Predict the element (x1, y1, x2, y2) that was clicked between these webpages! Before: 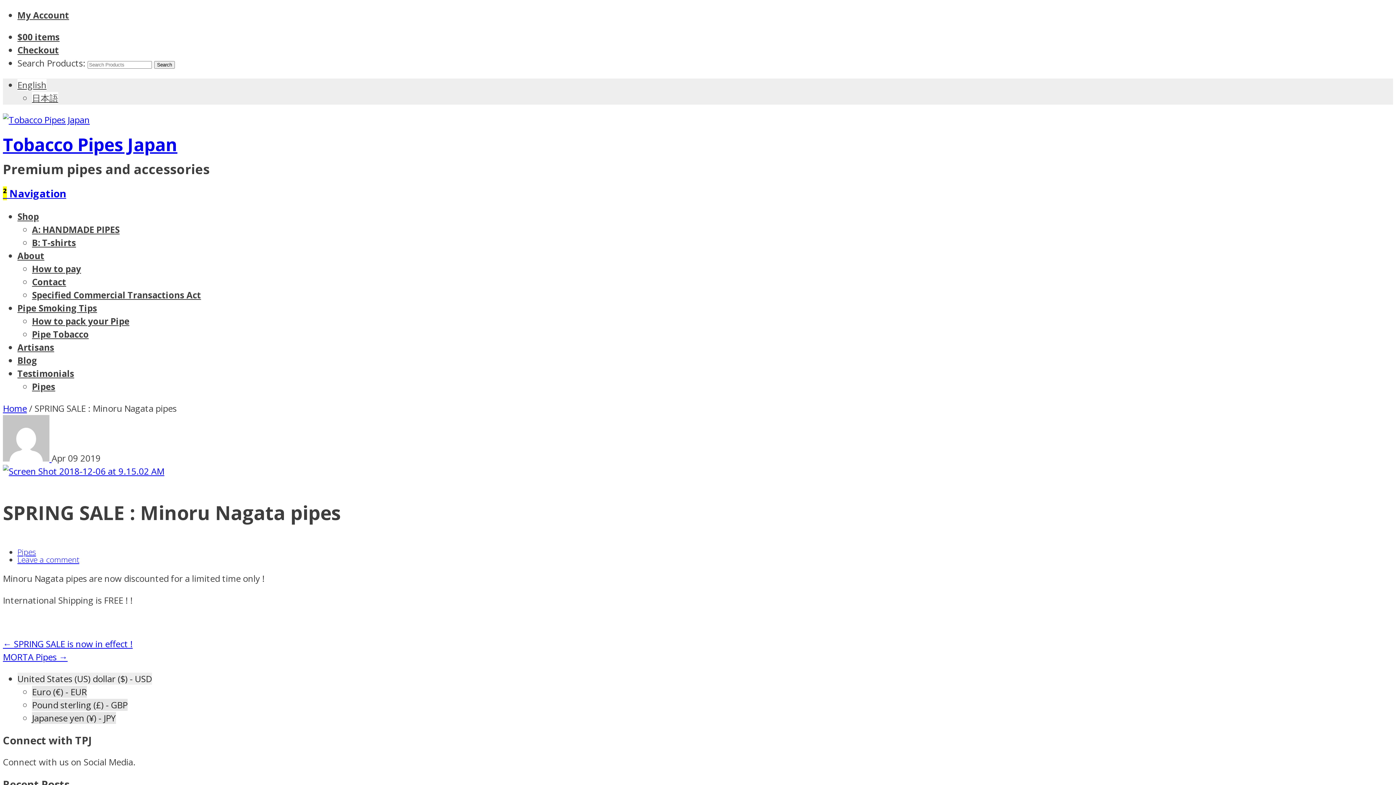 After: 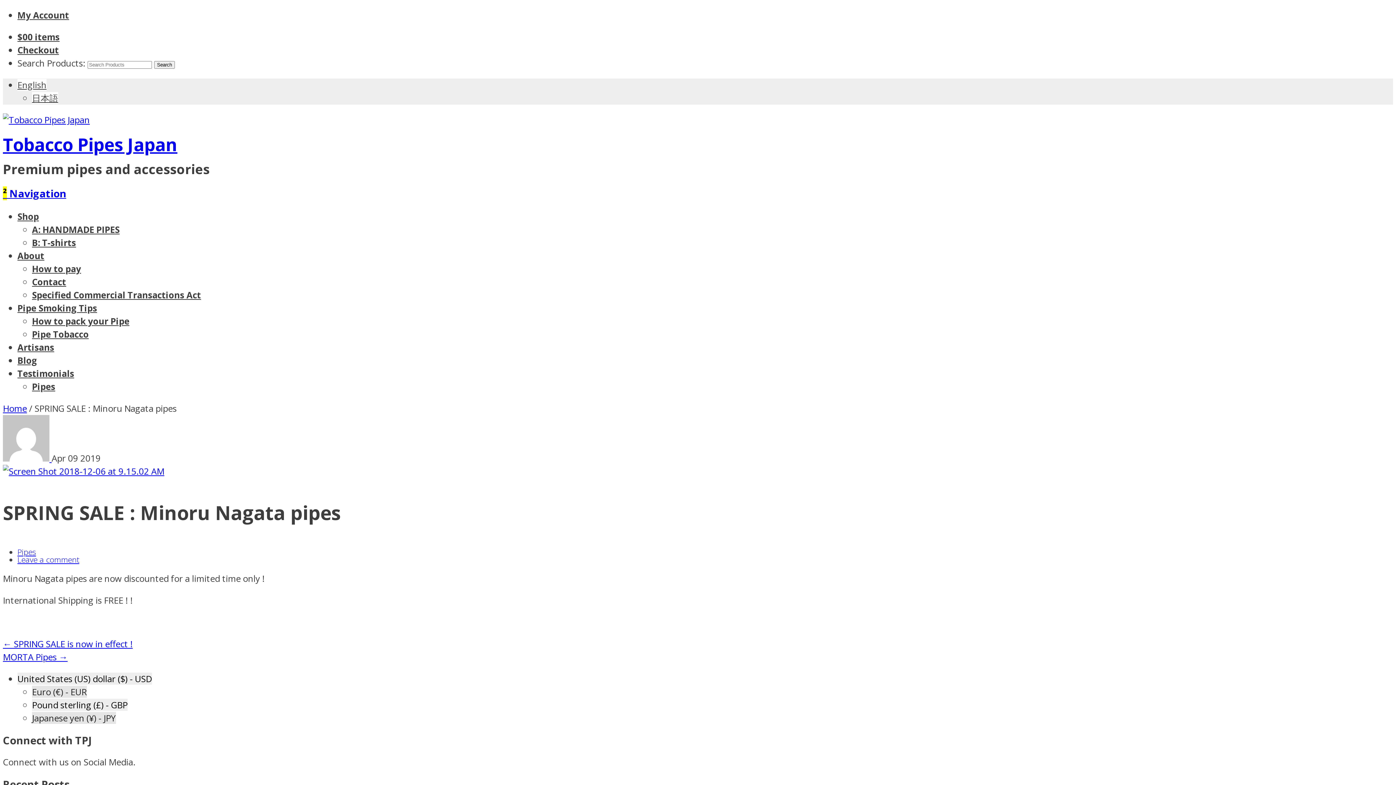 Action: bbox: (32, 699, 127, 711) label: Pound sterling (£) - GBP